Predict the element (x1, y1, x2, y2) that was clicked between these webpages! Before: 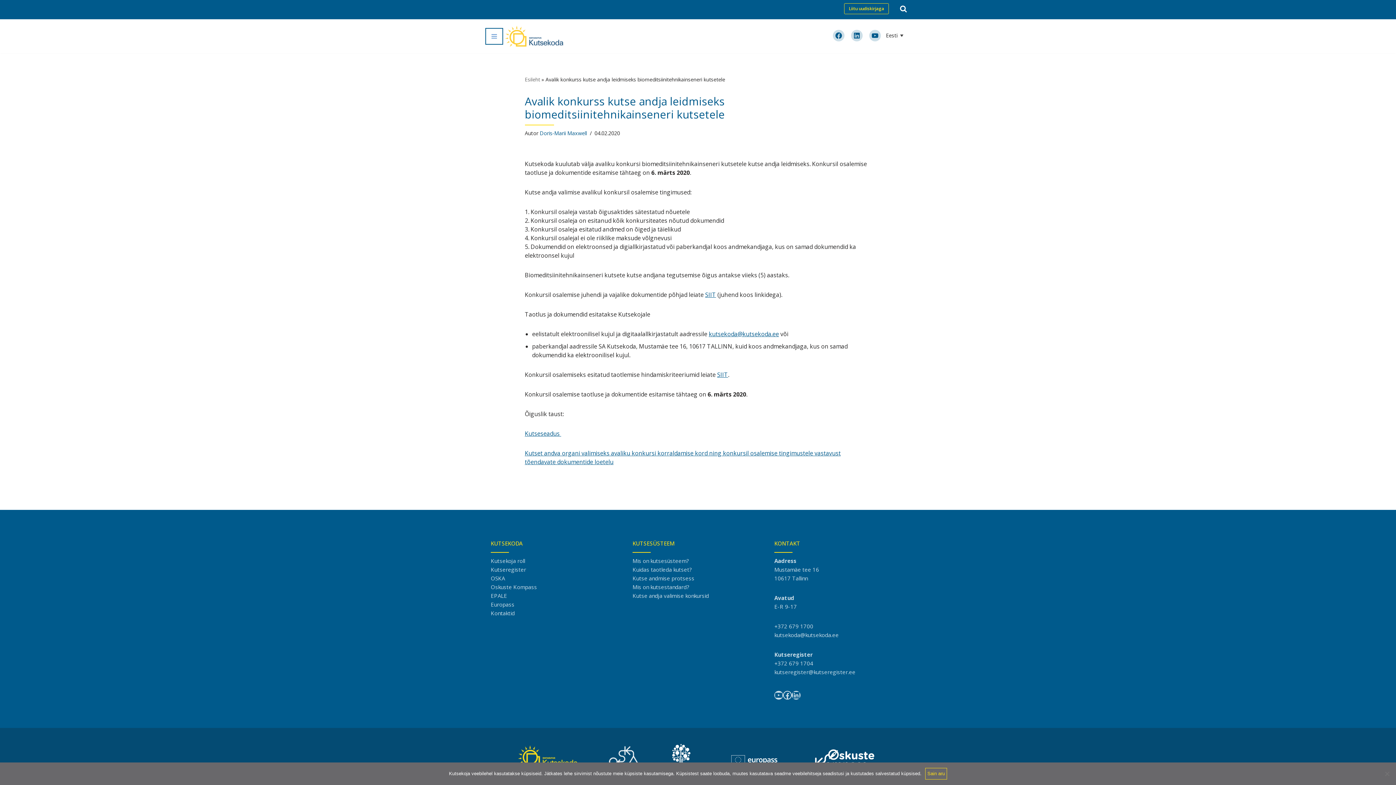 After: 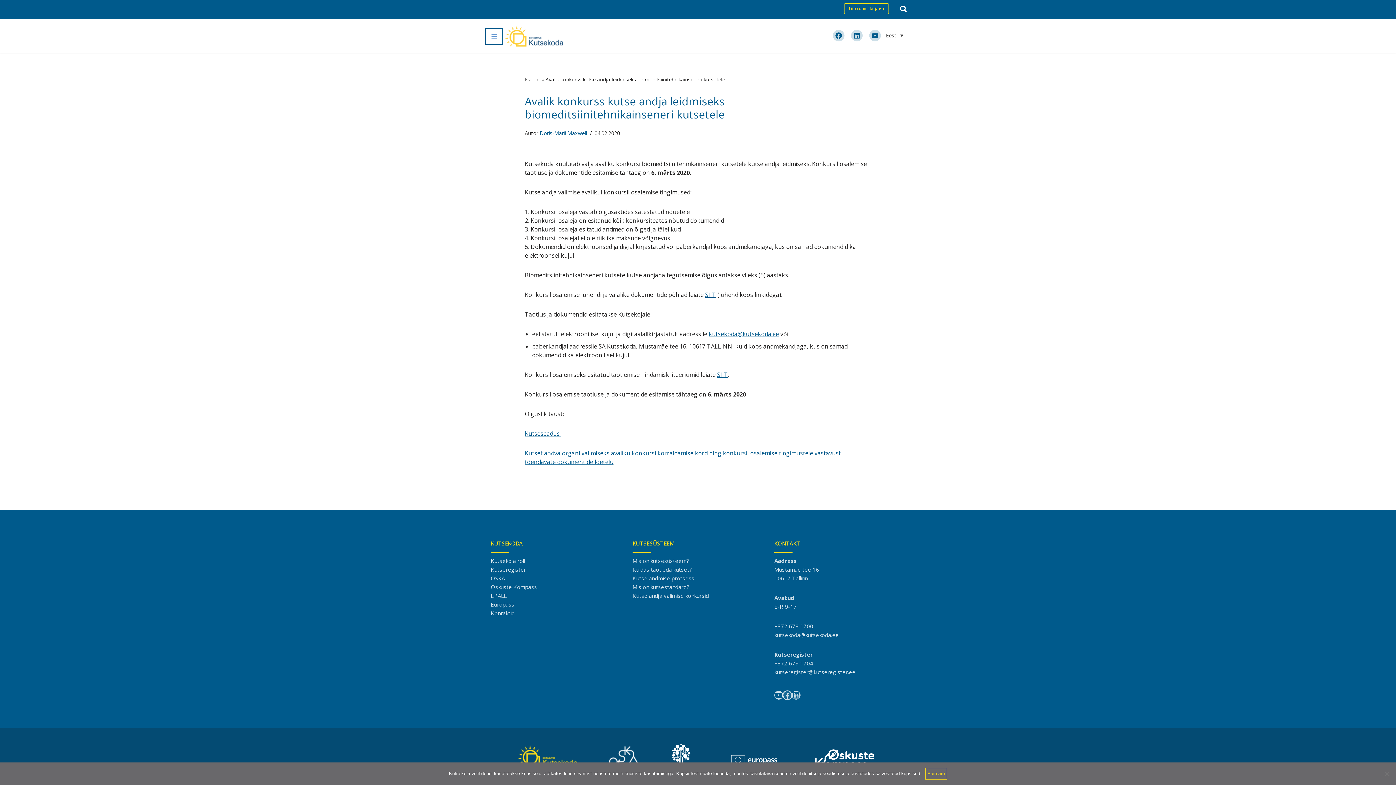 Action: bbox: (783, 691, 792, 699) label: Facebook